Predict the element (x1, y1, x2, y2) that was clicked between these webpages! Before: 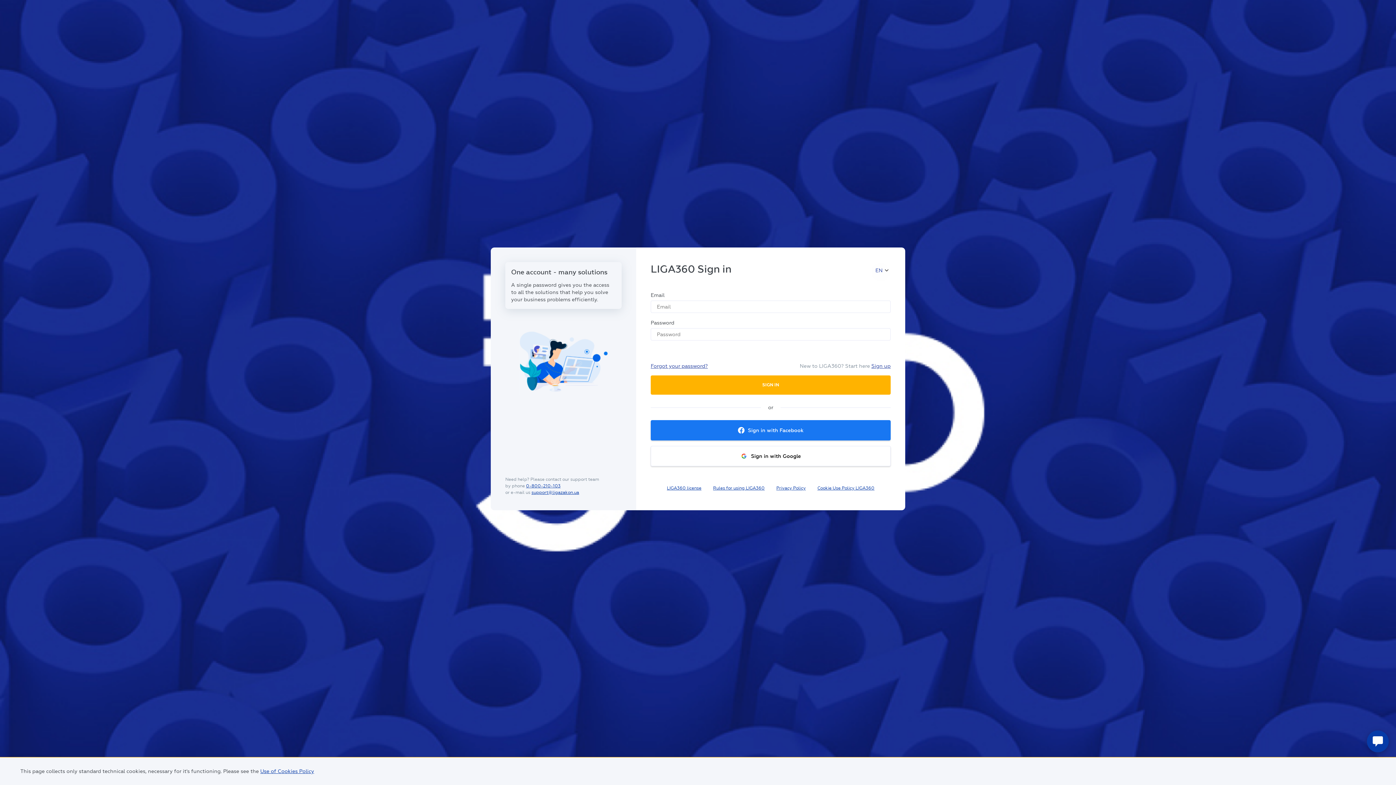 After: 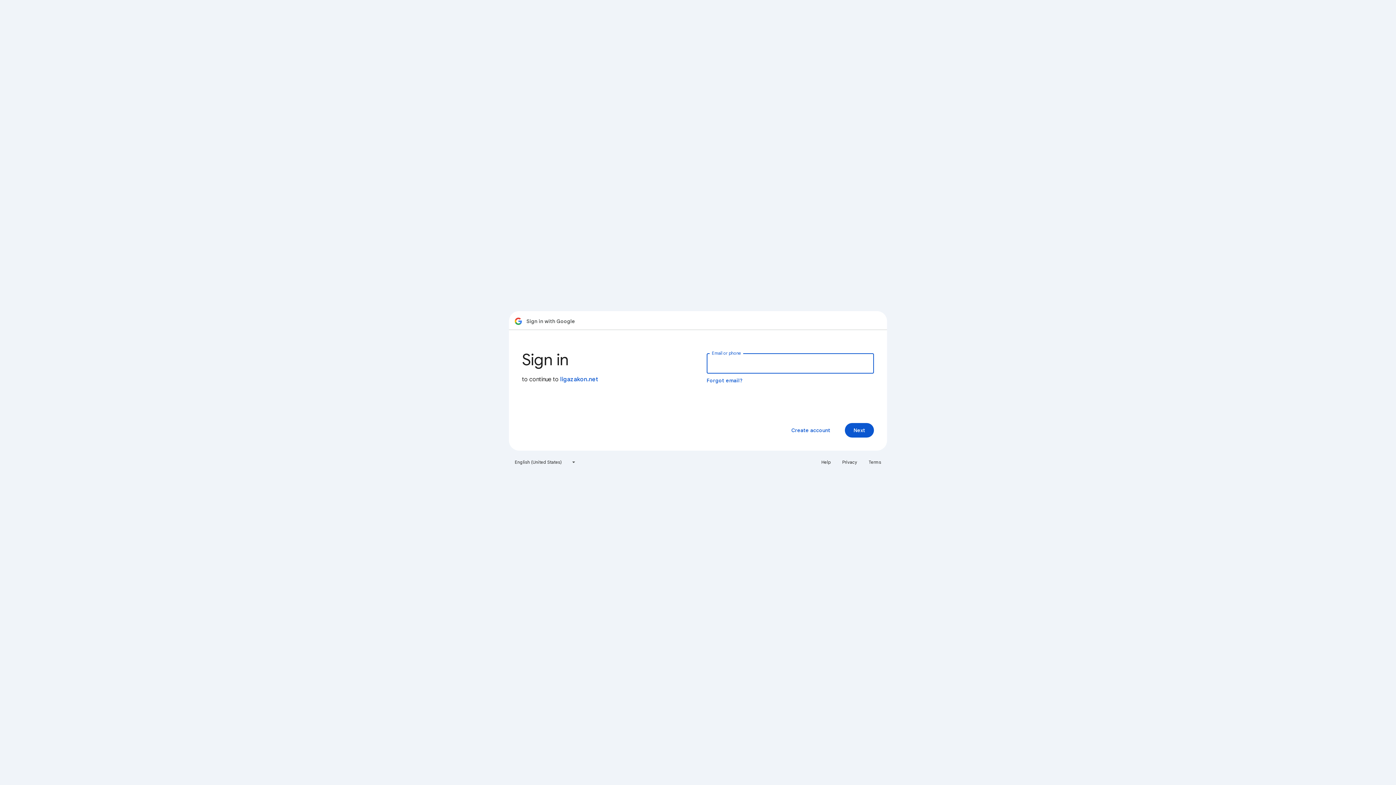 Action: label: Sign in with Google bbox: (650, 446, 890, 466)